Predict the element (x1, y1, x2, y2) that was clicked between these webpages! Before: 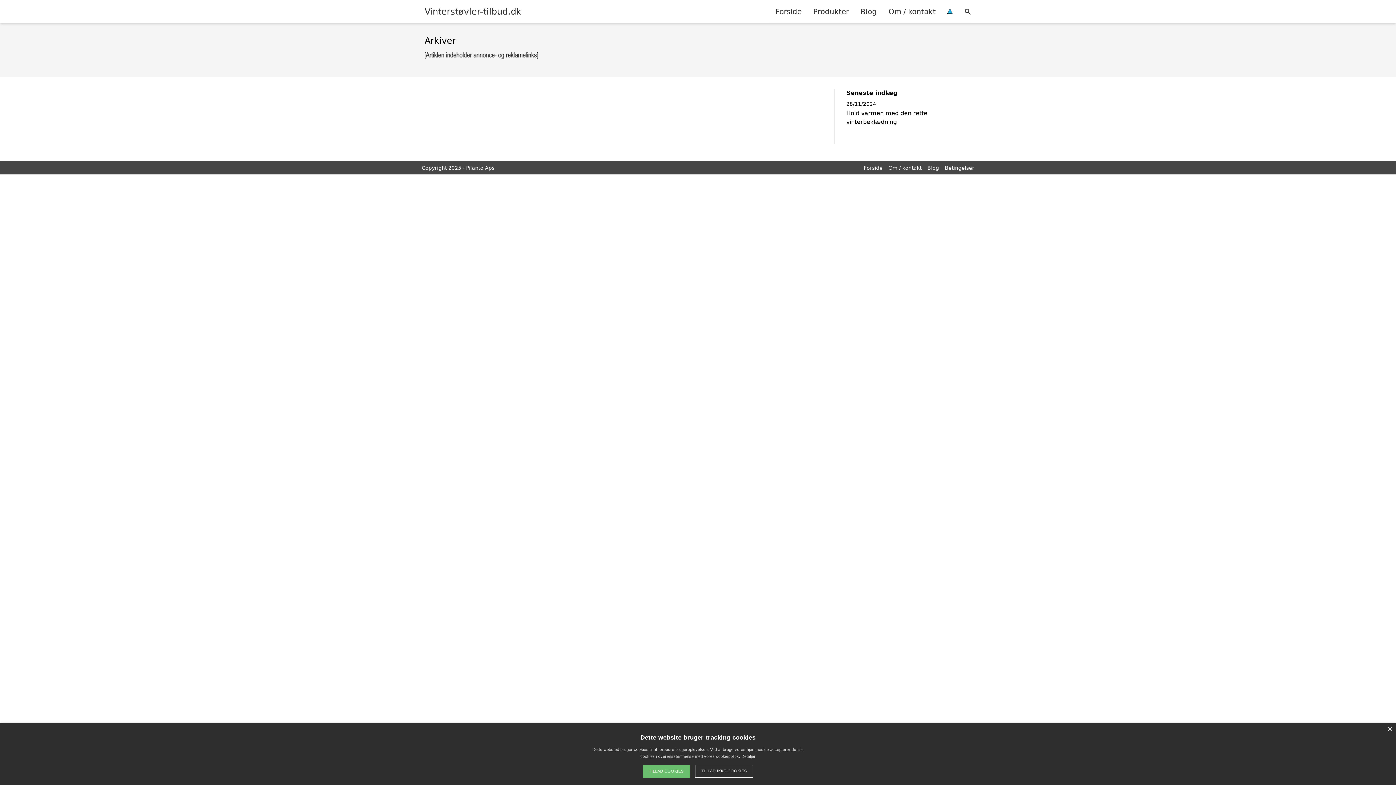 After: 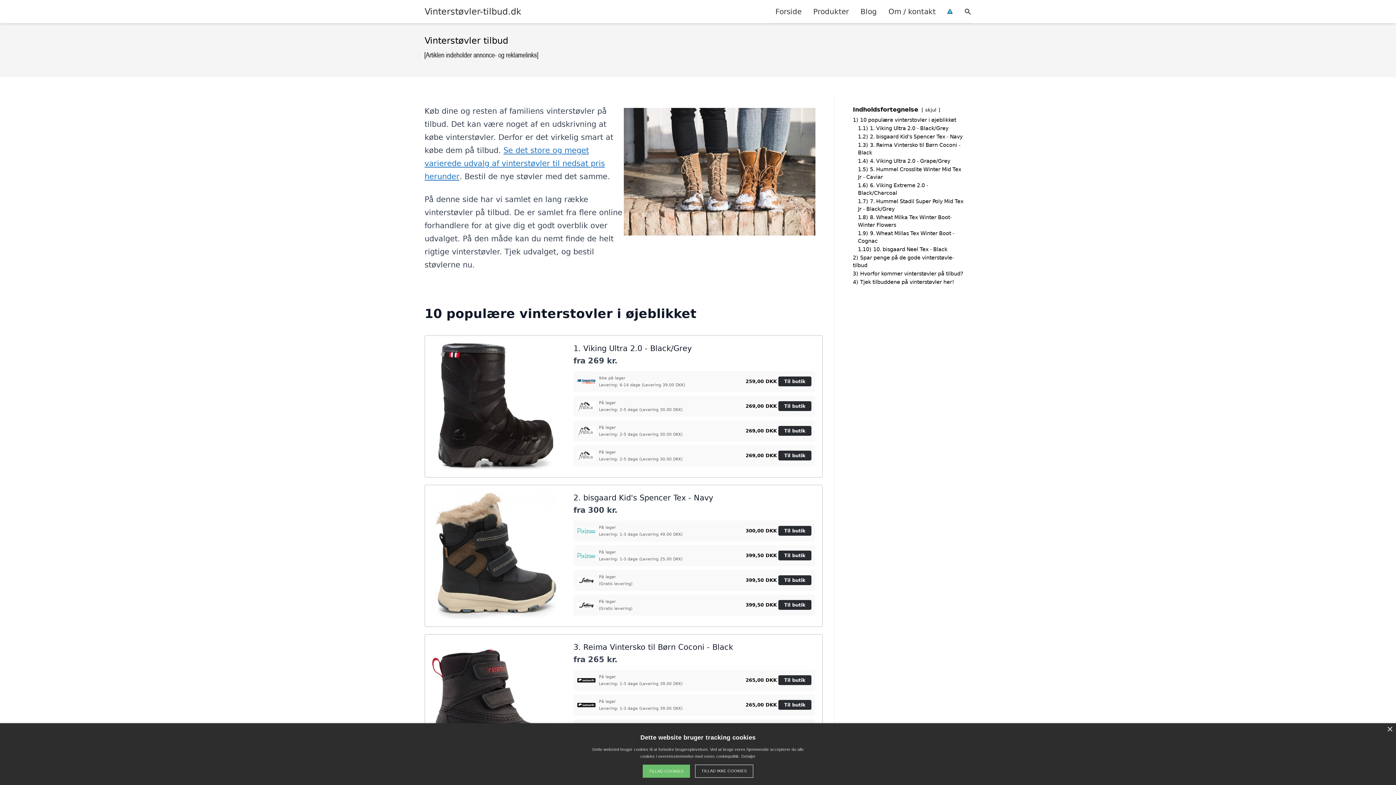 Action: label: Forside bbox: (769, 0, 807, 22)